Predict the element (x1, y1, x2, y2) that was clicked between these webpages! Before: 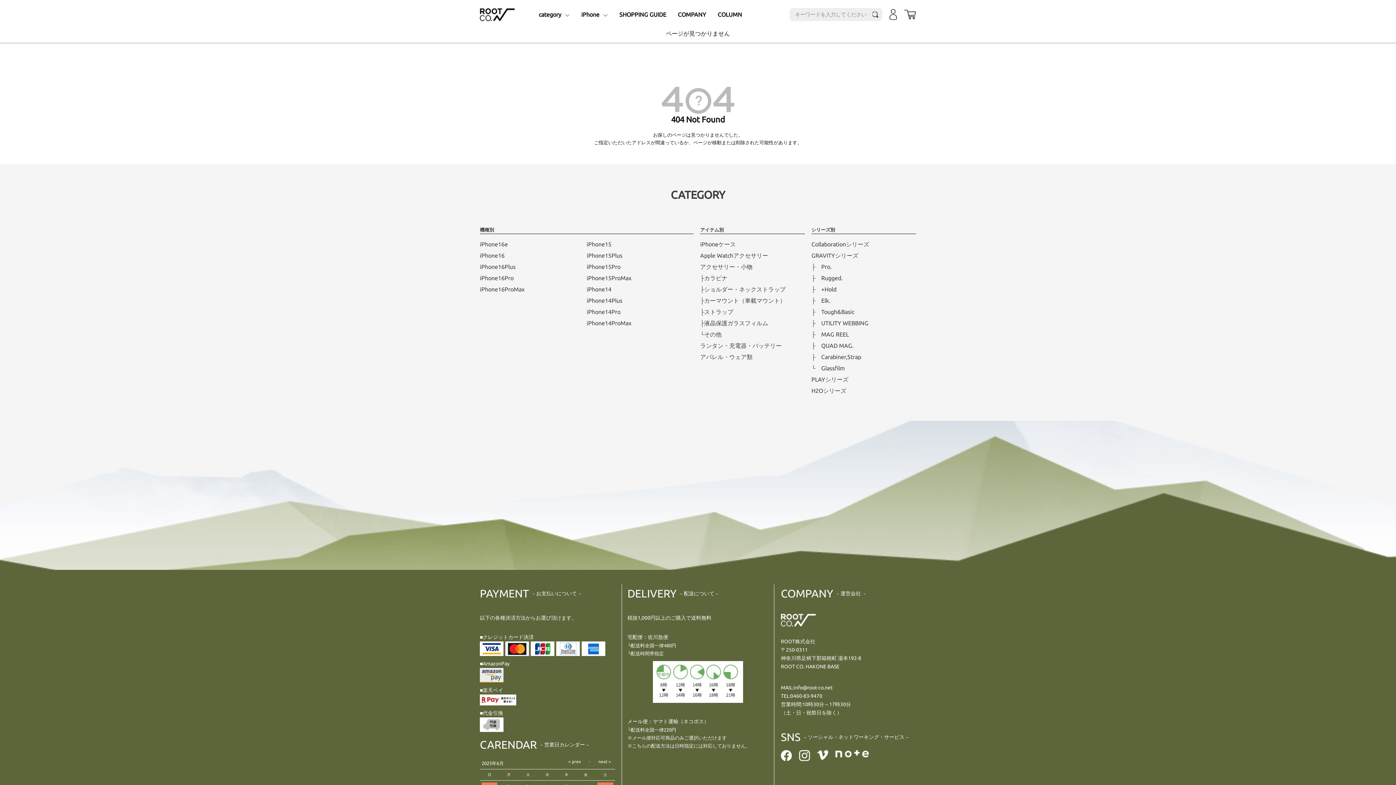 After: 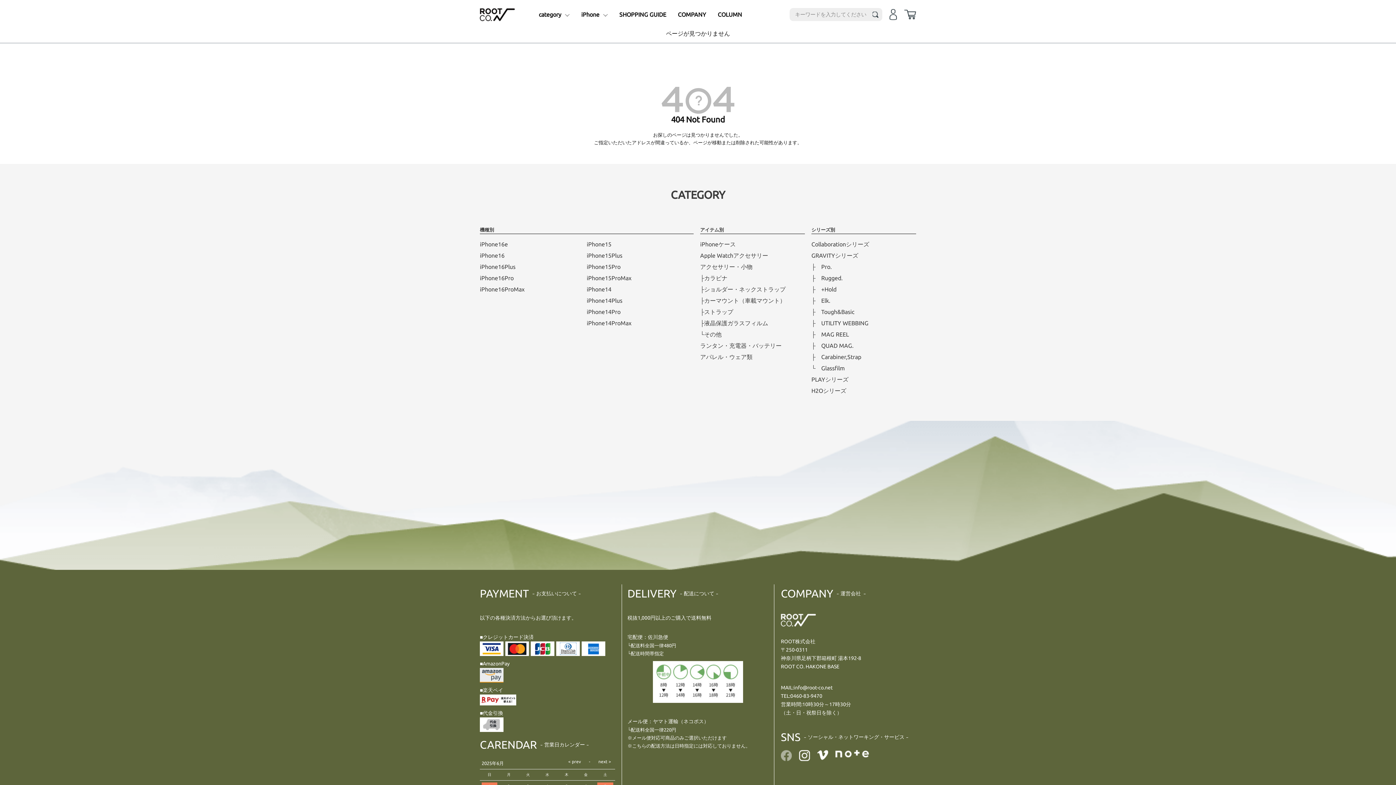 Action: bbox: (781, 750, 792, 761)